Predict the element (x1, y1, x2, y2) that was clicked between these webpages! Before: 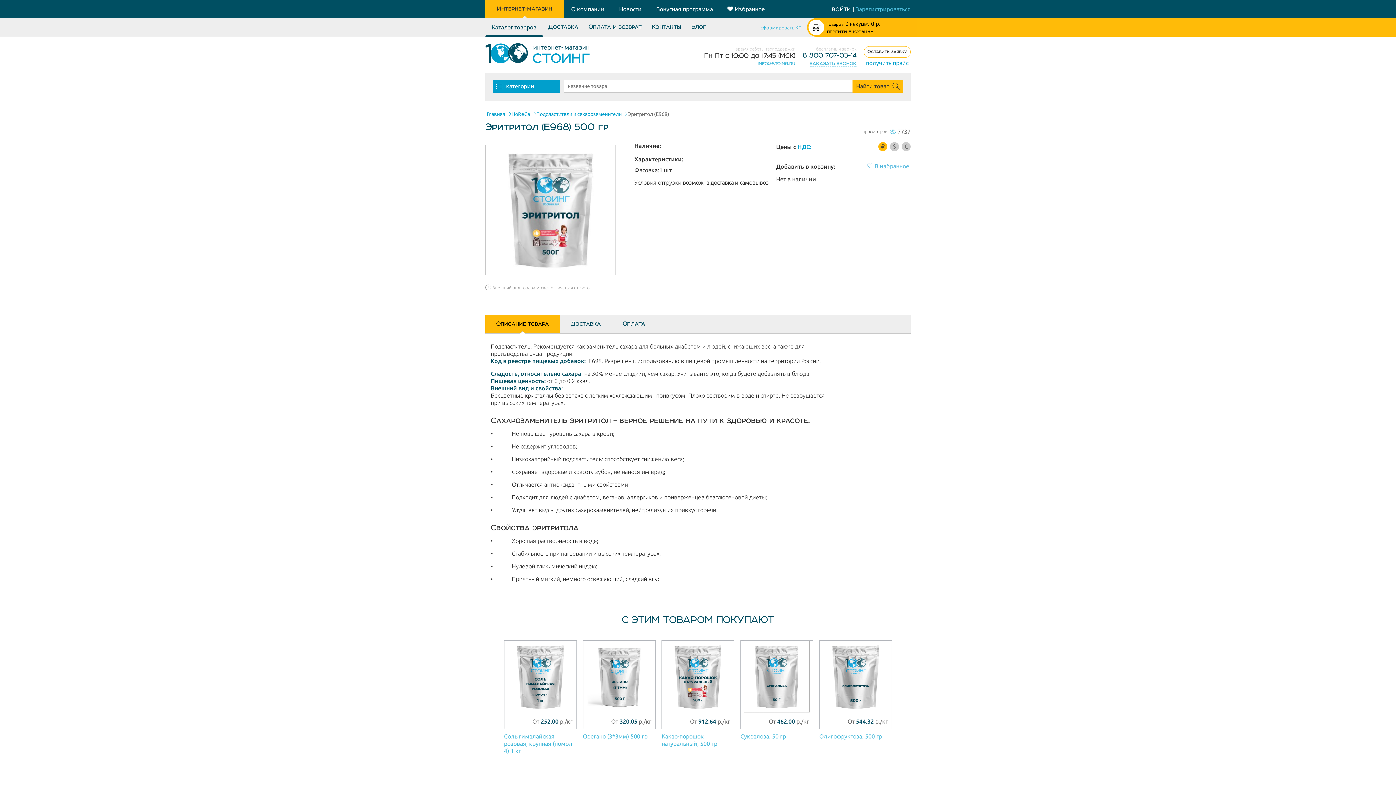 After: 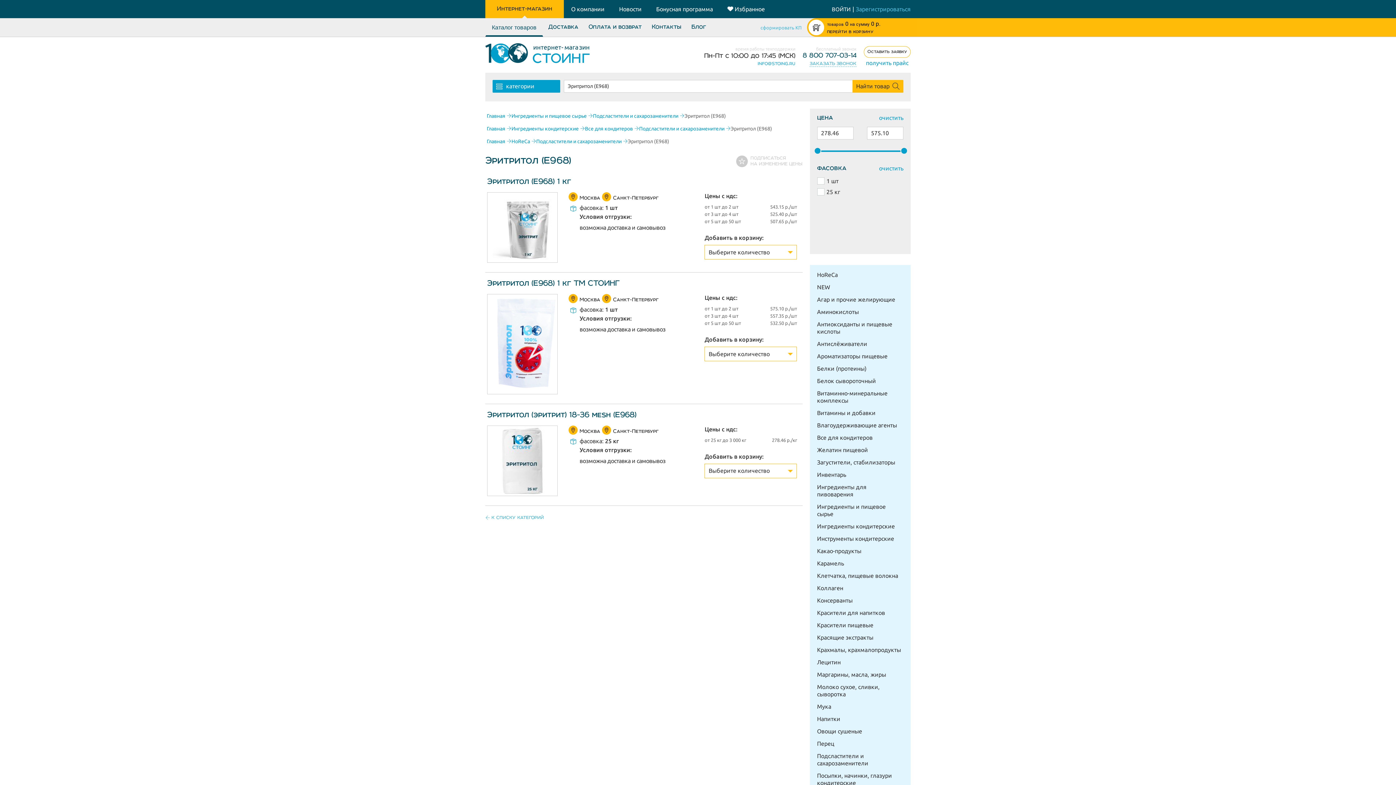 Action: bbox: (628, 111, 669, 117) label: Эритритол (Е968)